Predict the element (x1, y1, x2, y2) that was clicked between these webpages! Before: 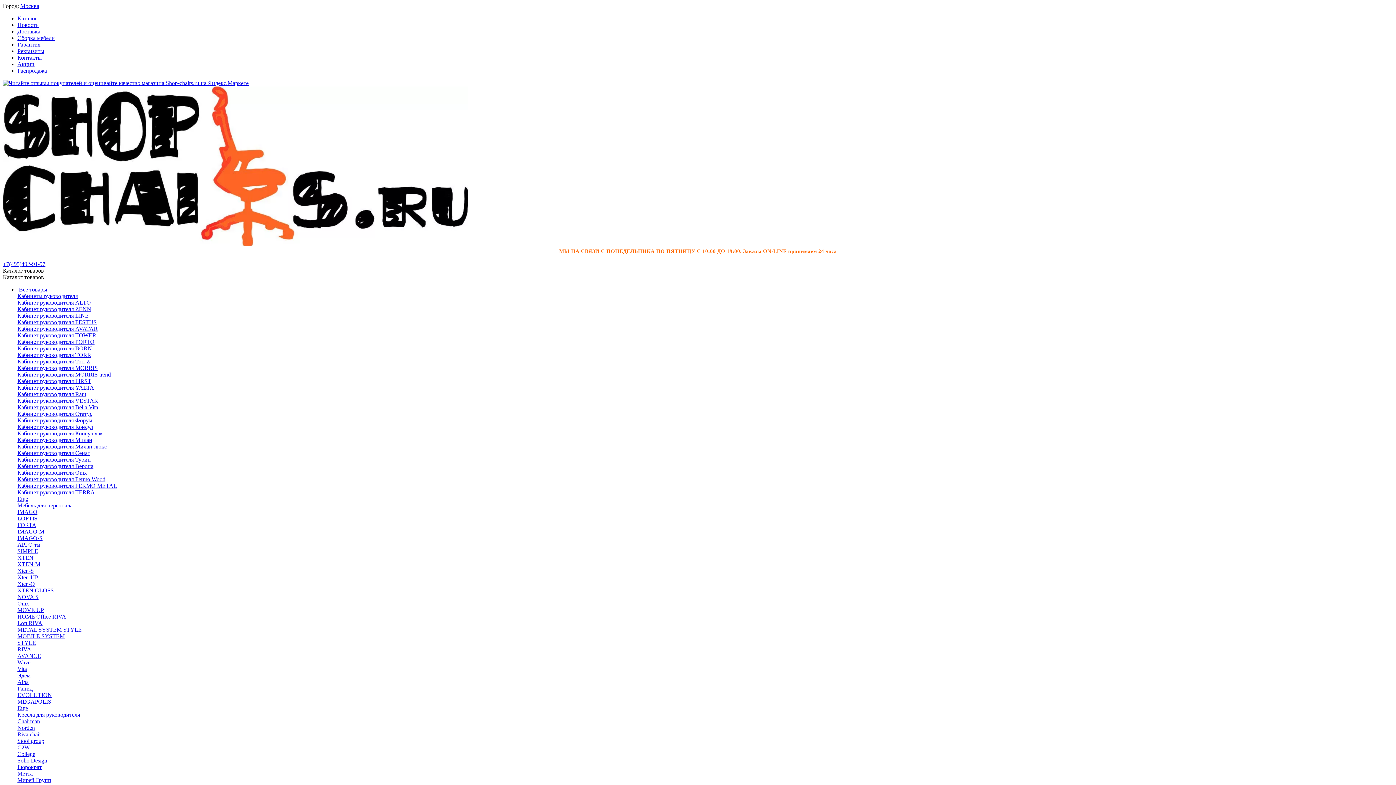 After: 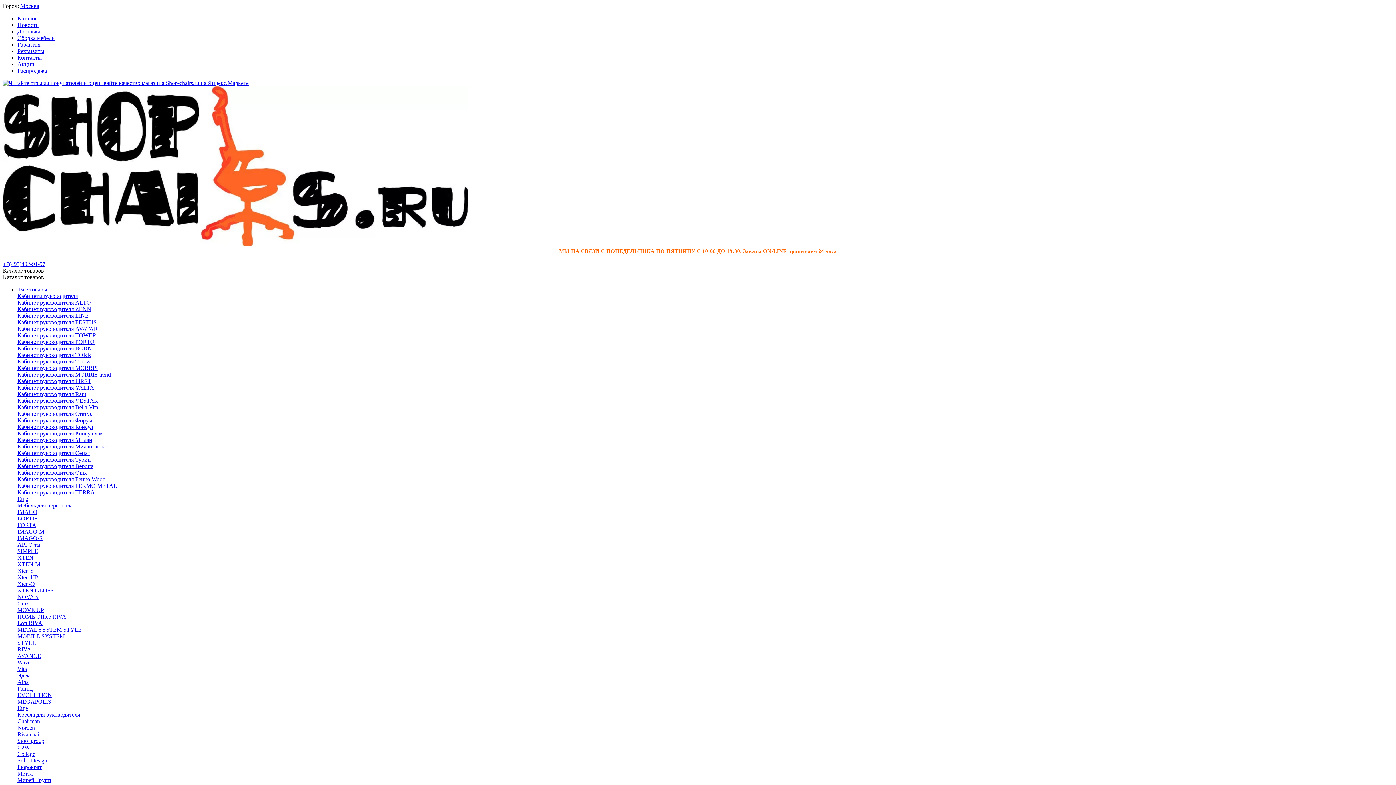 Action: bbox: (17, 34, 54, 41) label: Сборка мебели